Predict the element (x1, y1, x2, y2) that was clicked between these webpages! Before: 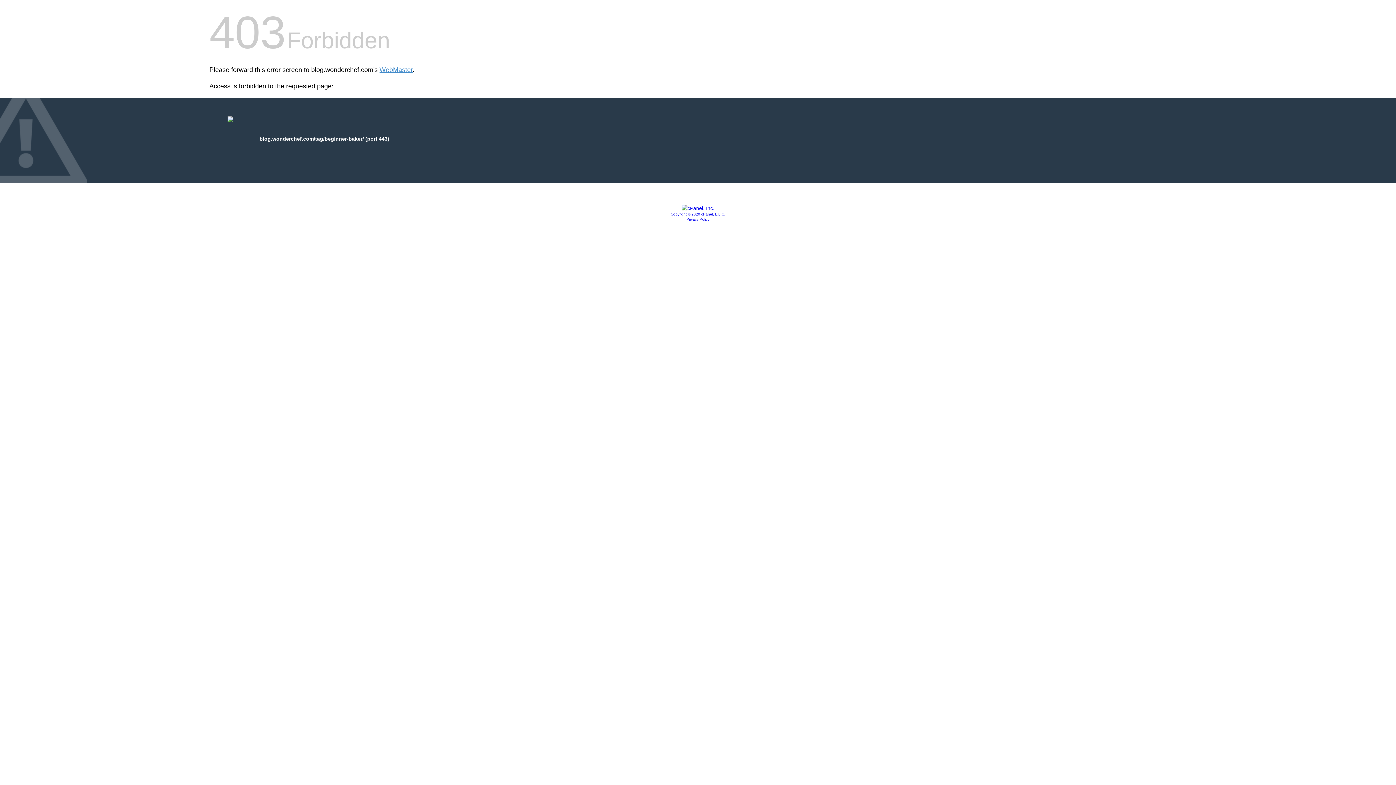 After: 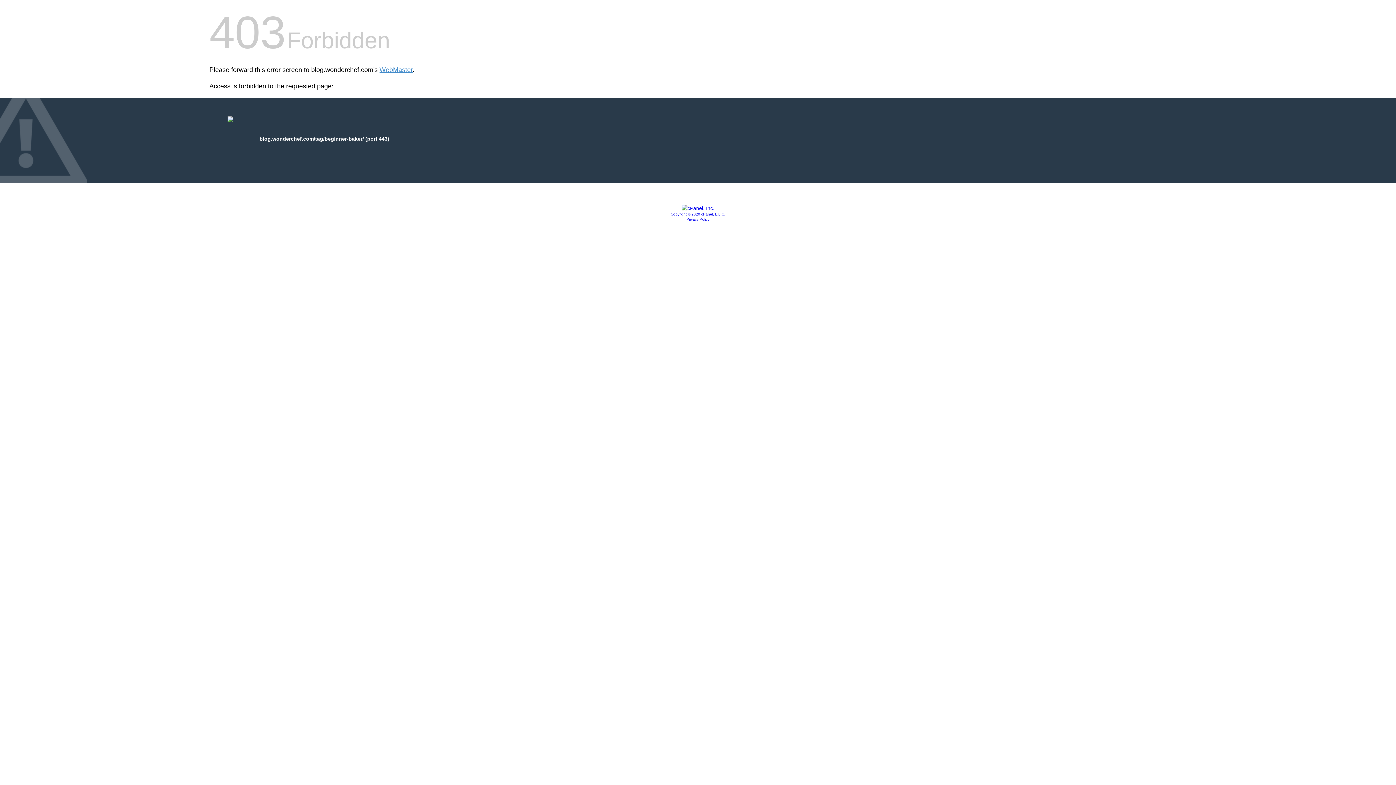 Action: bbox: (681, 205, 714, 211)